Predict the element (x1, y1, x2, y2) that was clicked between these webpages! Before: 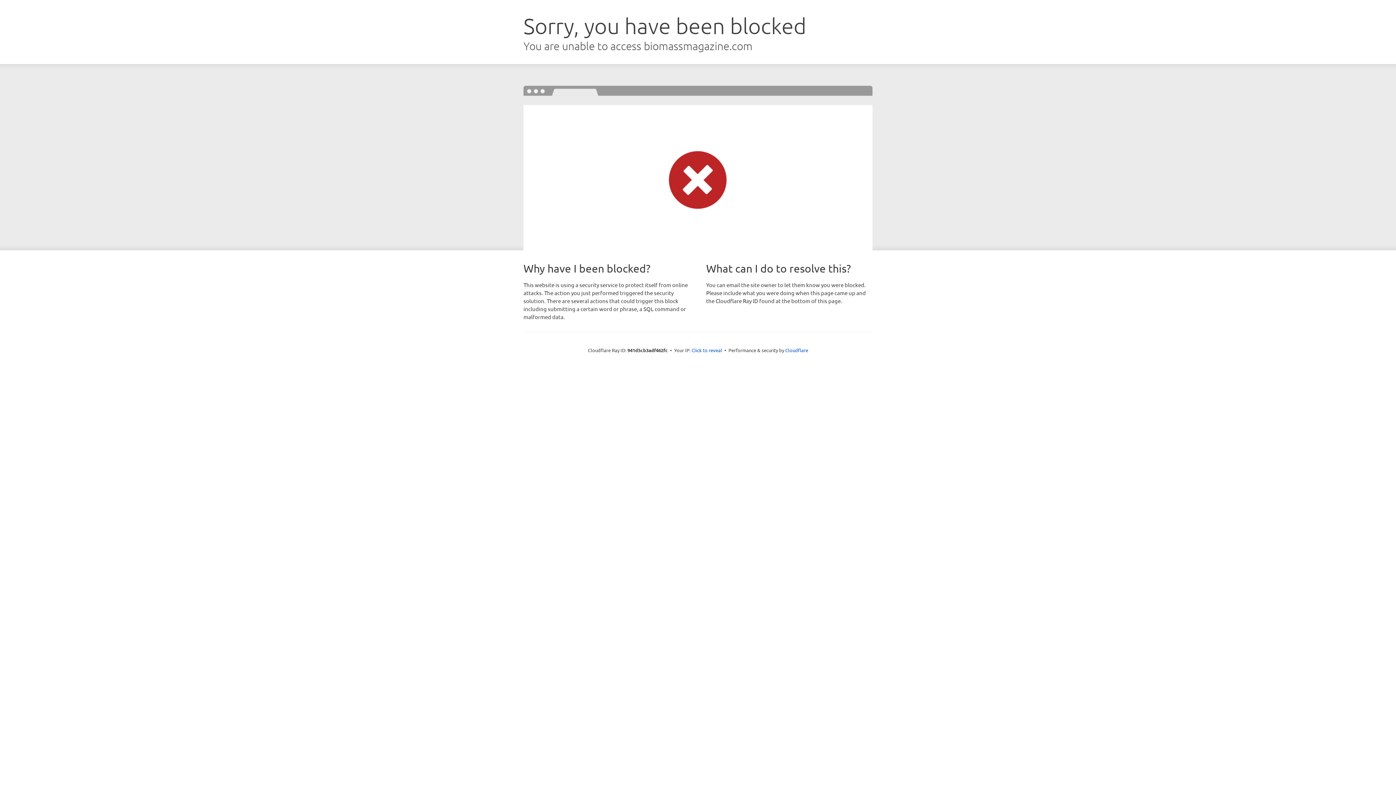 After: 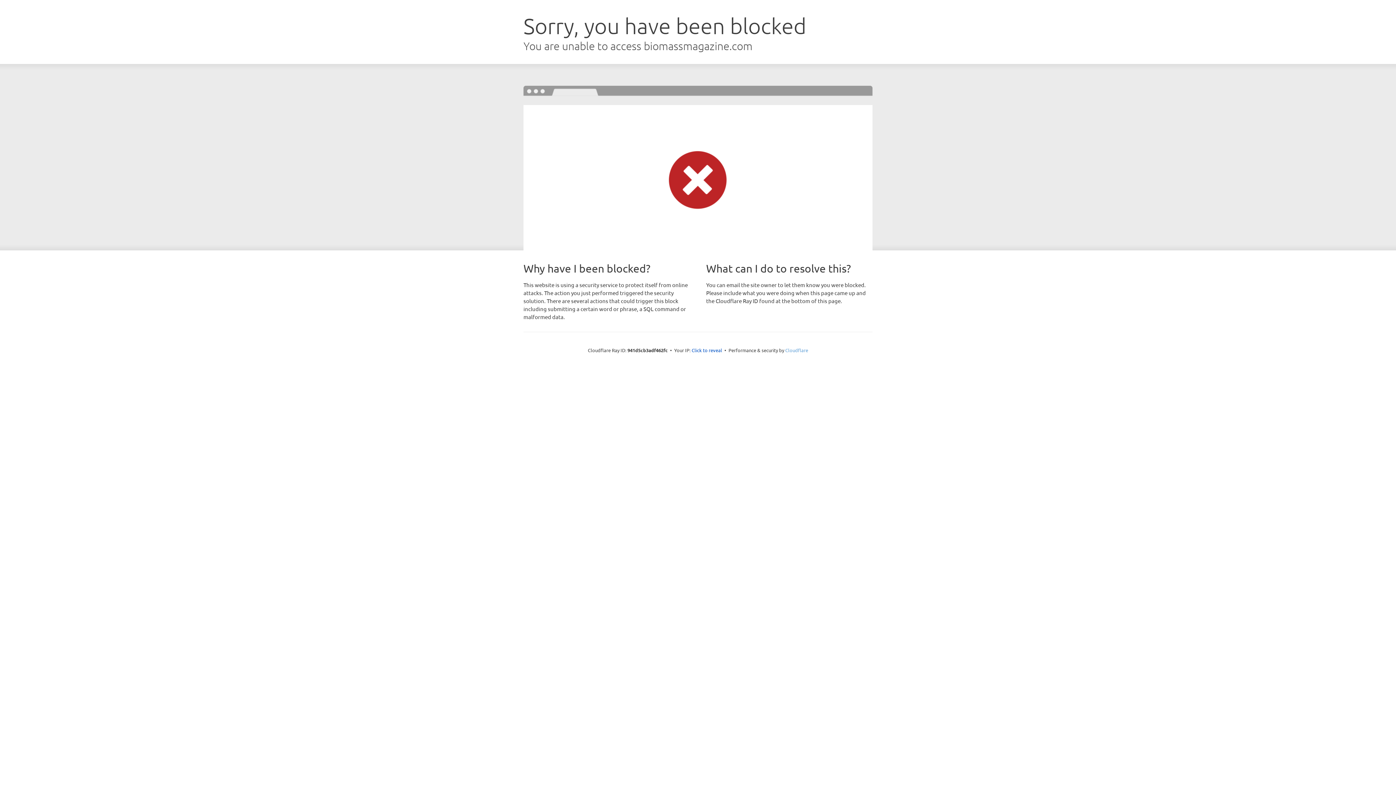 Action: bbox: (785, 347, 808, 353) label: Cloudflare